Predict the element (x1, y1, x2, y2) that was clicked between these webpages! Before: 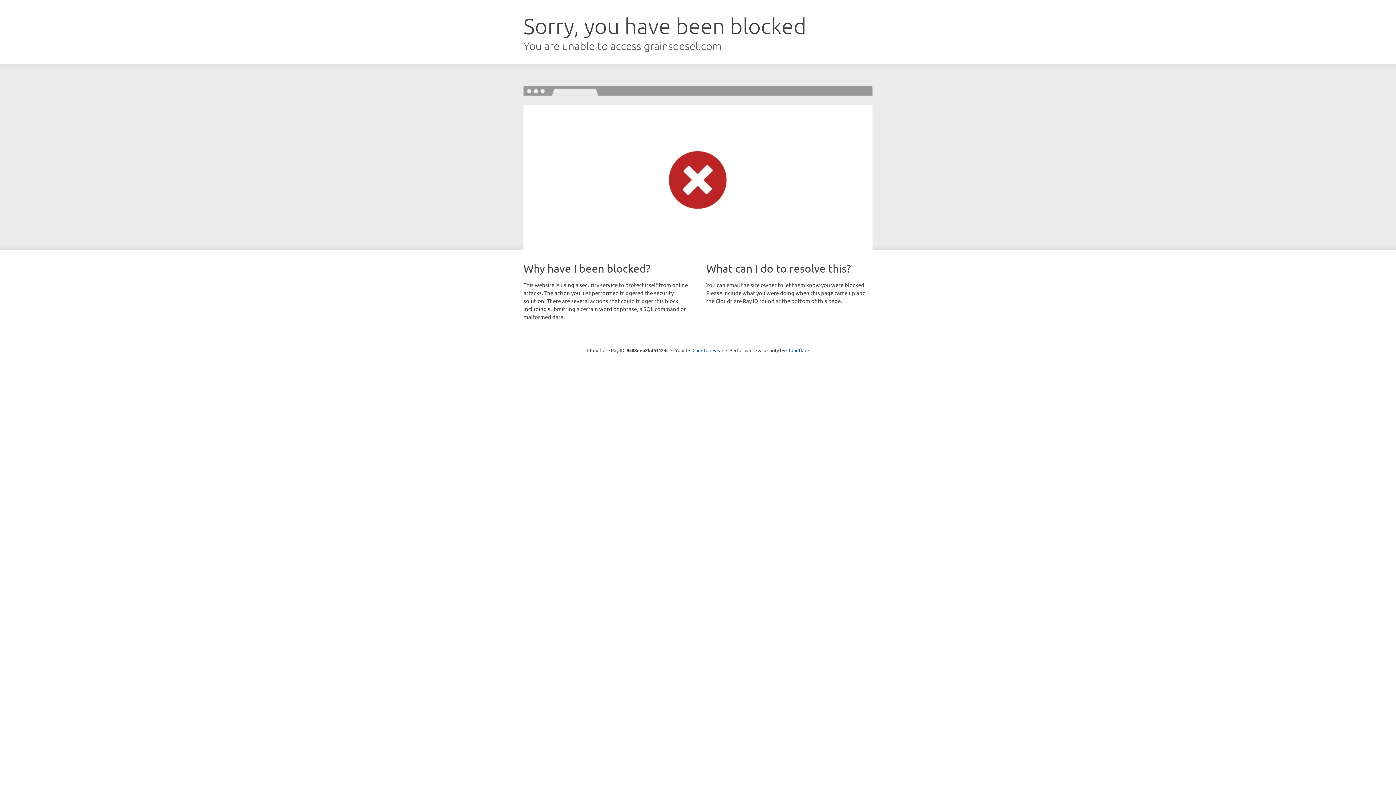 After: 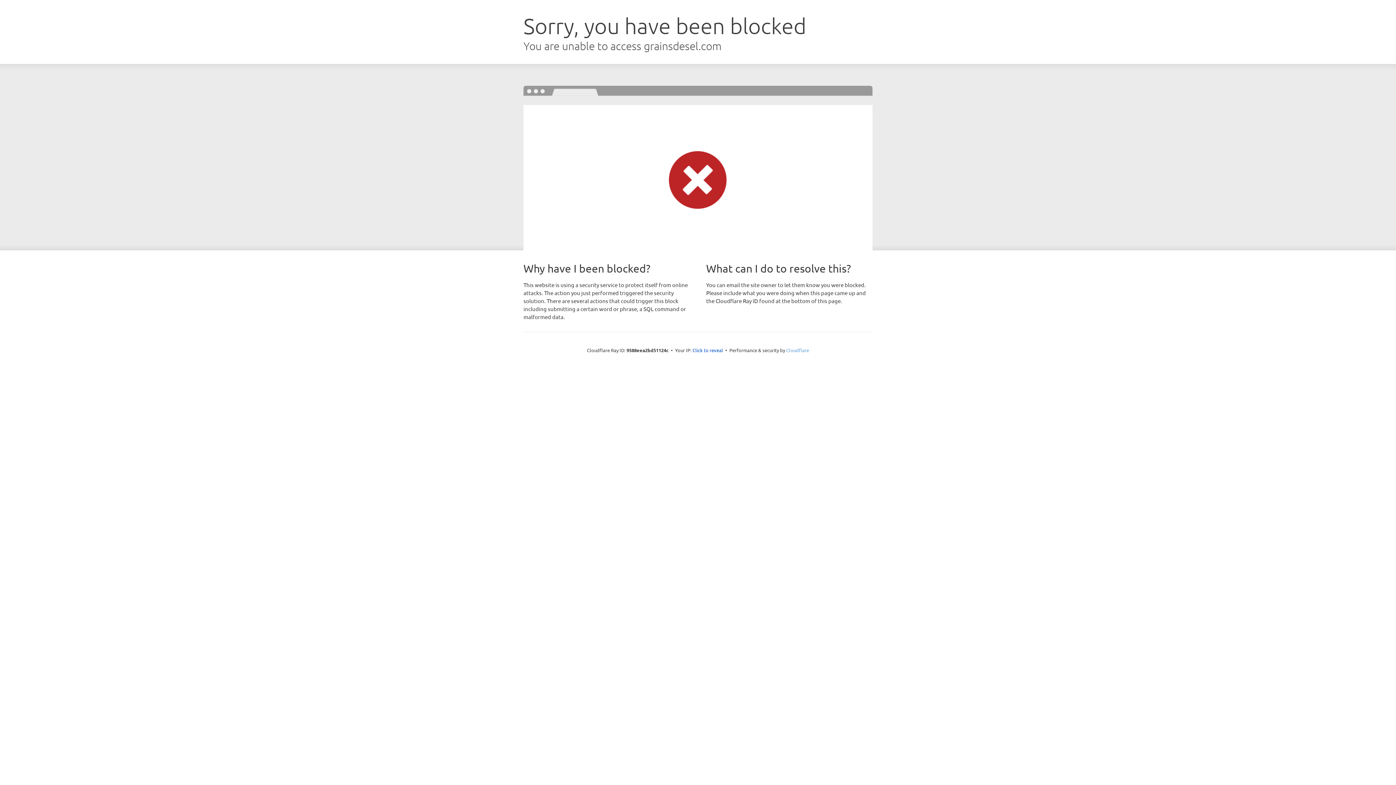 Action: bbox: (786, 347, 809, 353) label: Cloudflare